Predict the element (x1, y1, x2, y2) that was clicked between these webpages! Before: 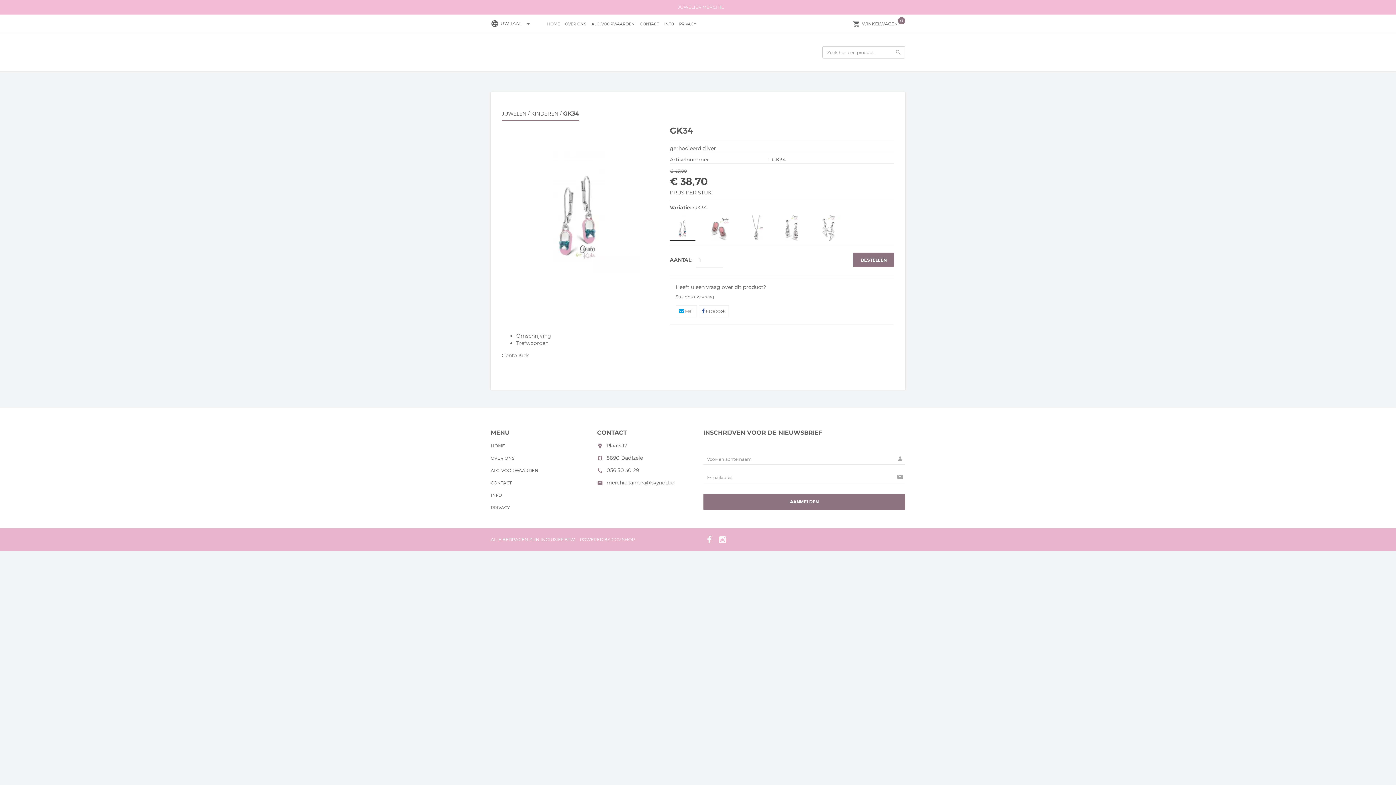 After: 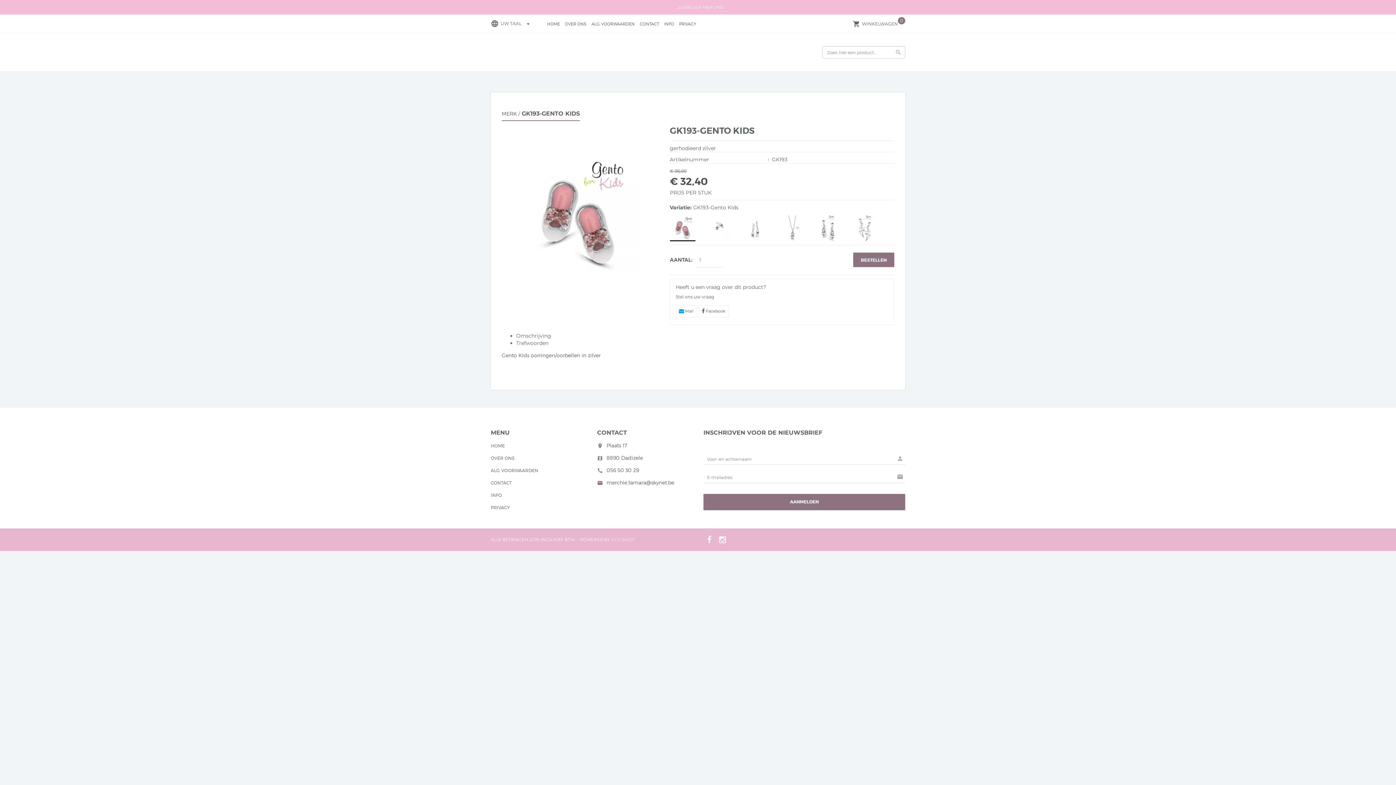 Action: bbox: (702, 211, 735, 244)